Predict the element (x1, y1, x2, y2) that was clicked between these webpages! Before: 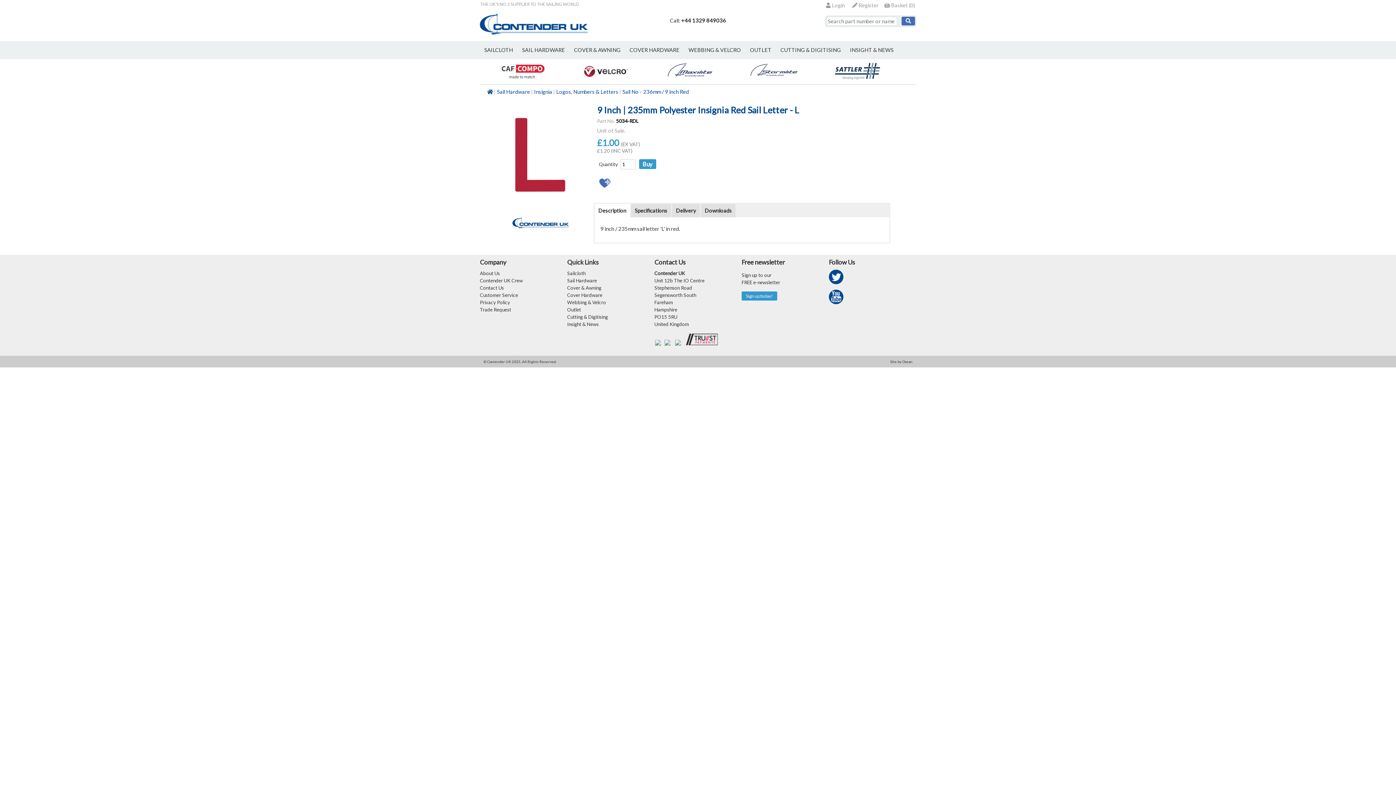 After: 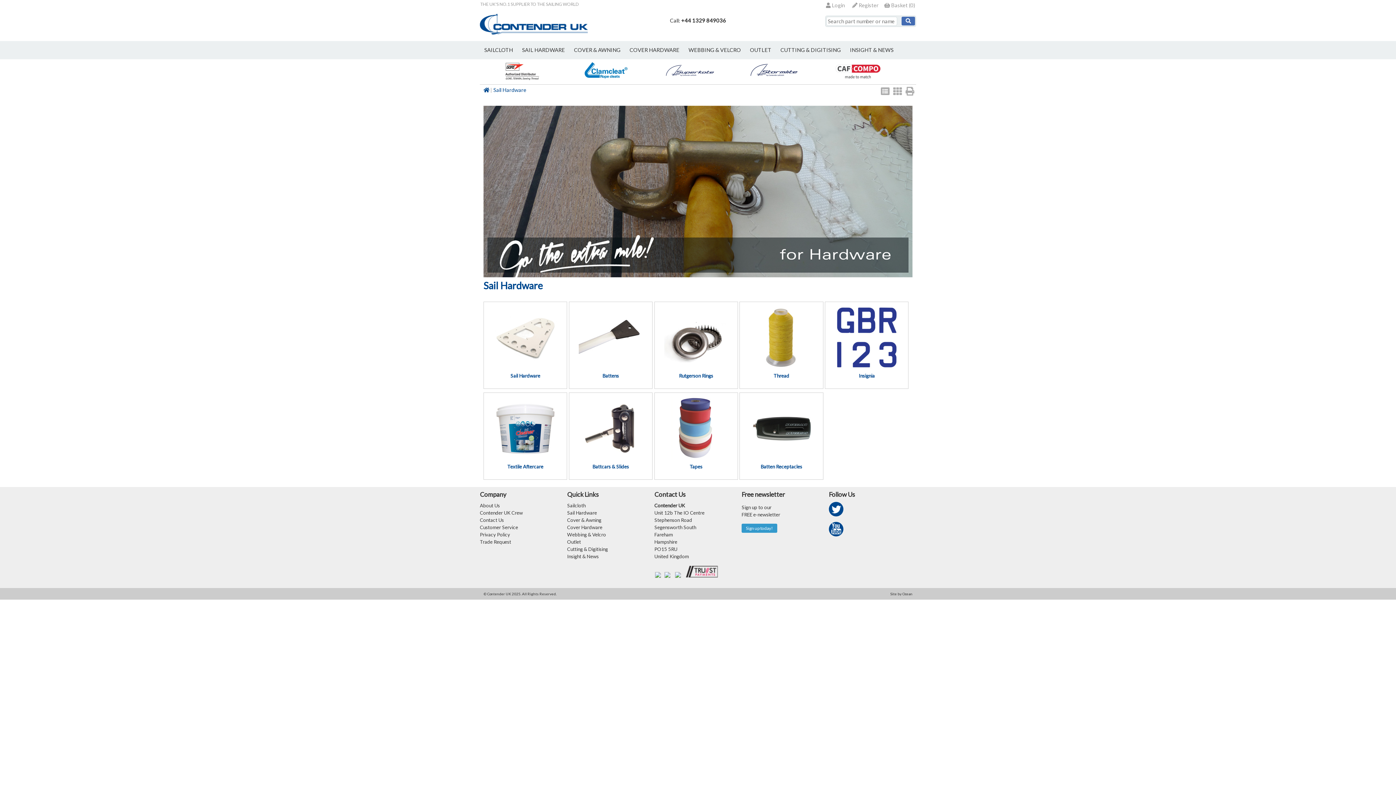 Action: bbox: (567, 277, 597, 283) label: Sail Hardware